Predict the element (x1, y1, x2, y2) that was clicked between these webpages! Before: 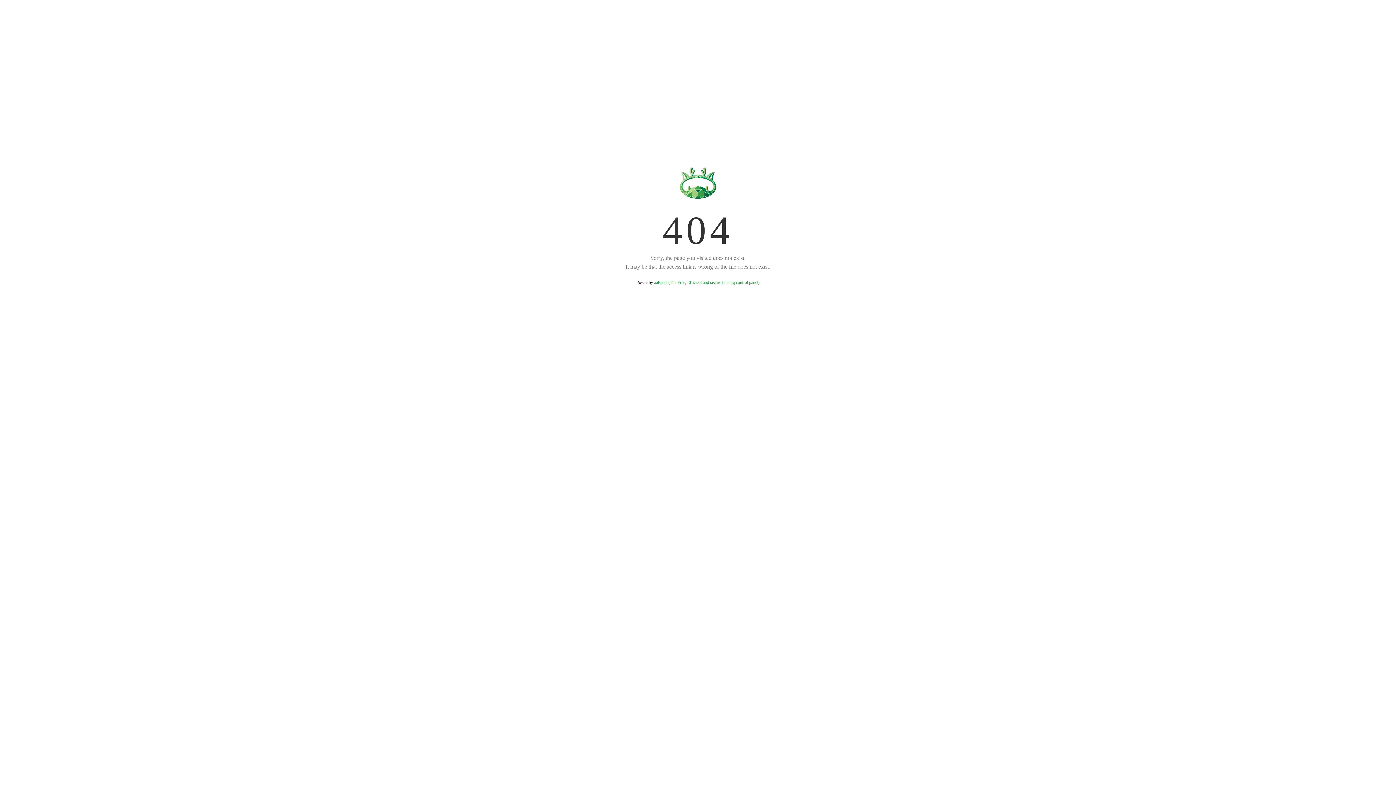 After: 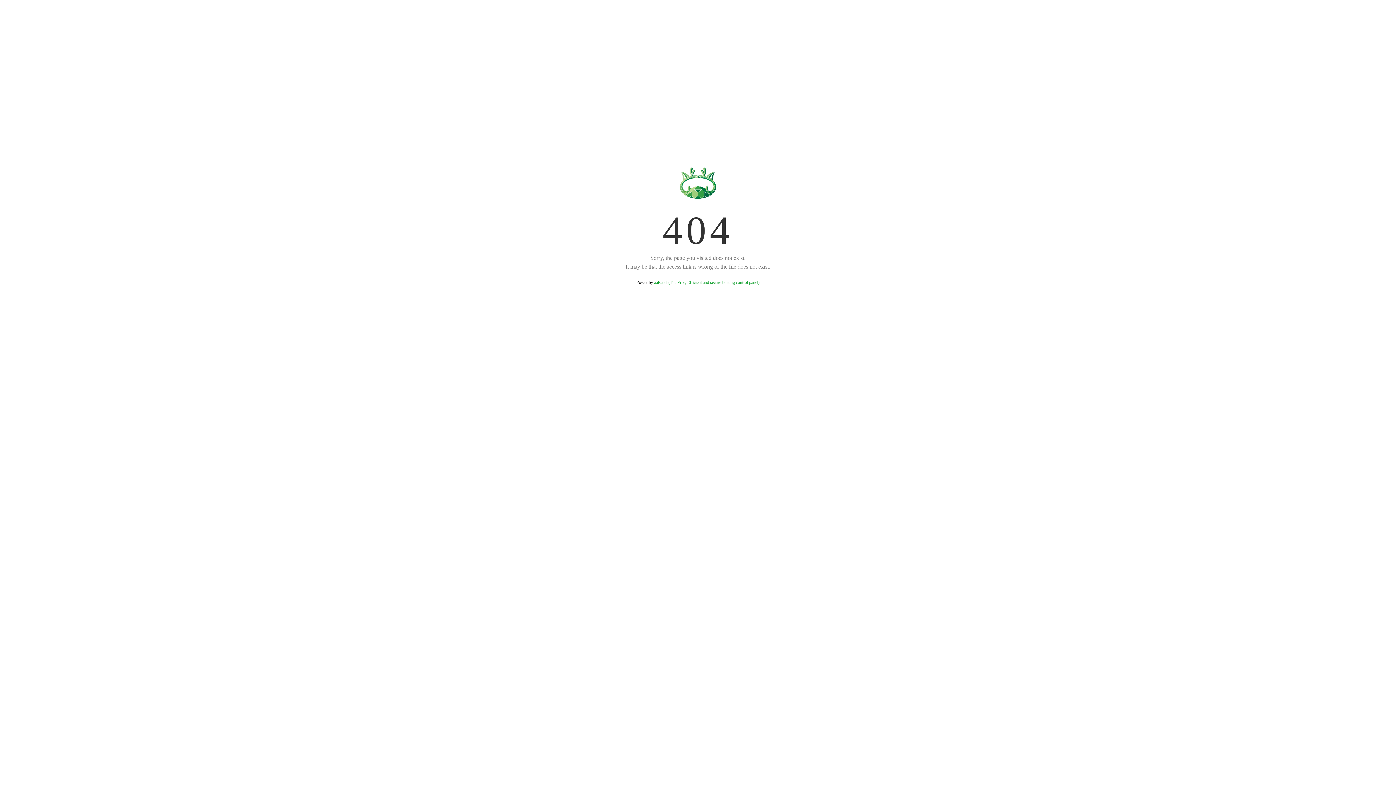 Action: bbox: (654, 280, 759, 285) label: aaPanel (The Free, Efficient and secure hosting control panel)